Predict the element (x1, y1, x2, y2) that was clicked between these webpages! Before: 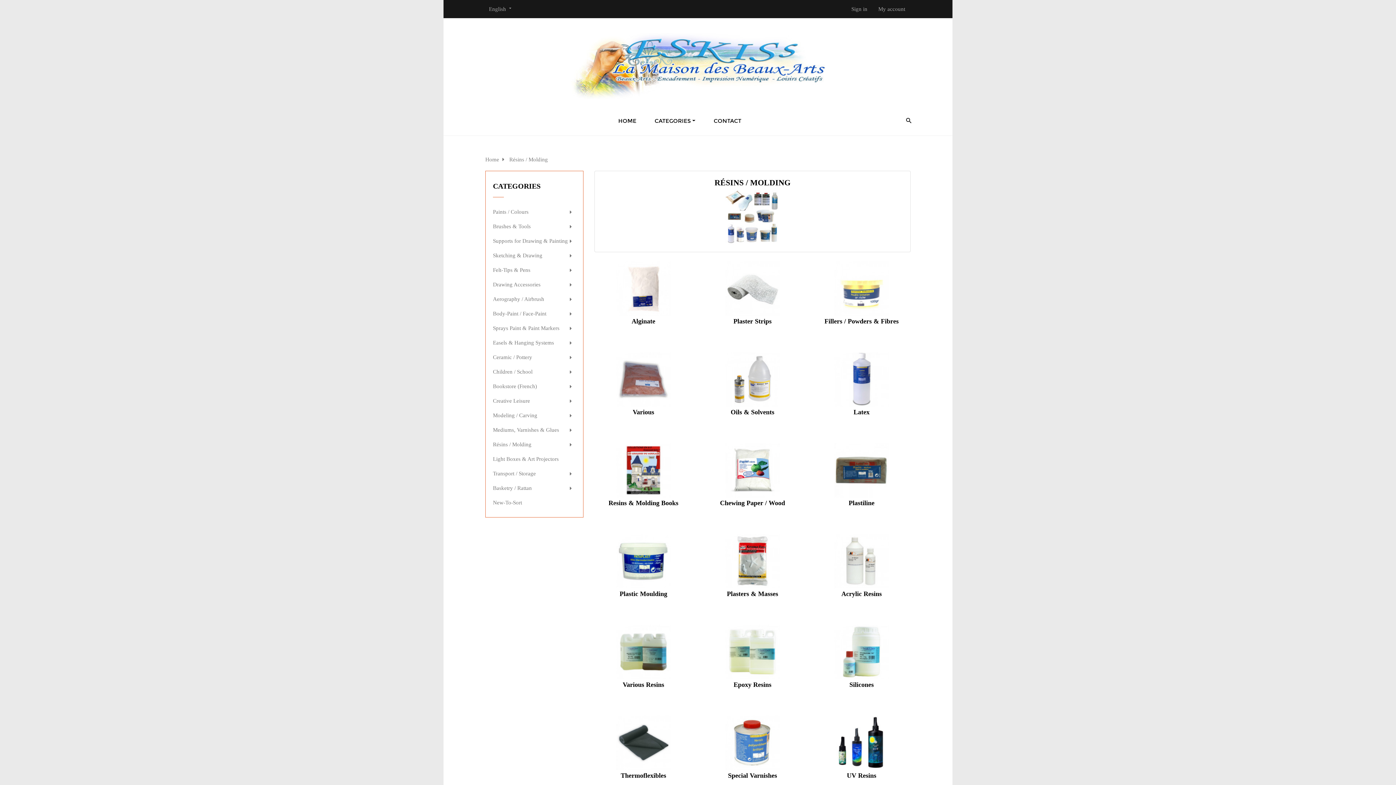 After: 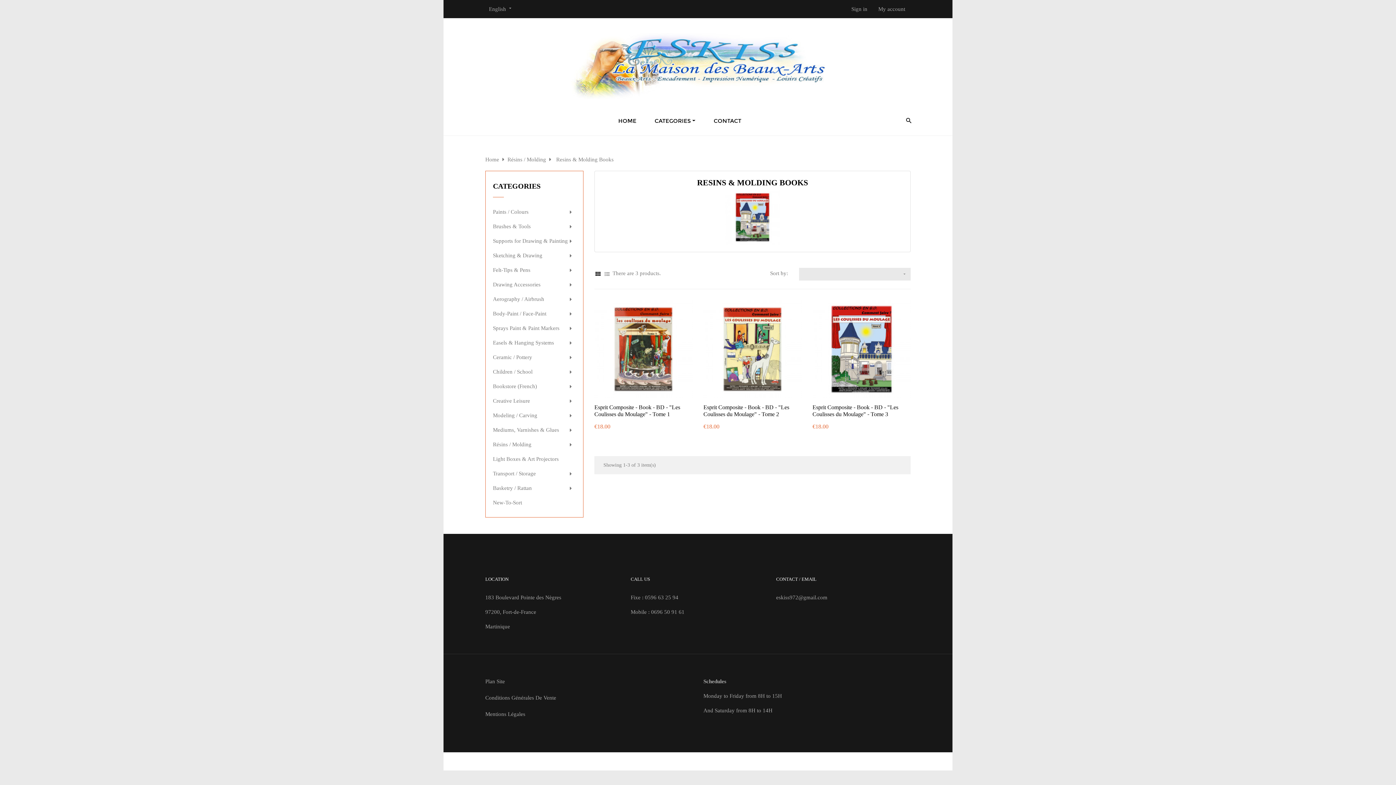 Action: bbox: (616, 467, 670, 472)